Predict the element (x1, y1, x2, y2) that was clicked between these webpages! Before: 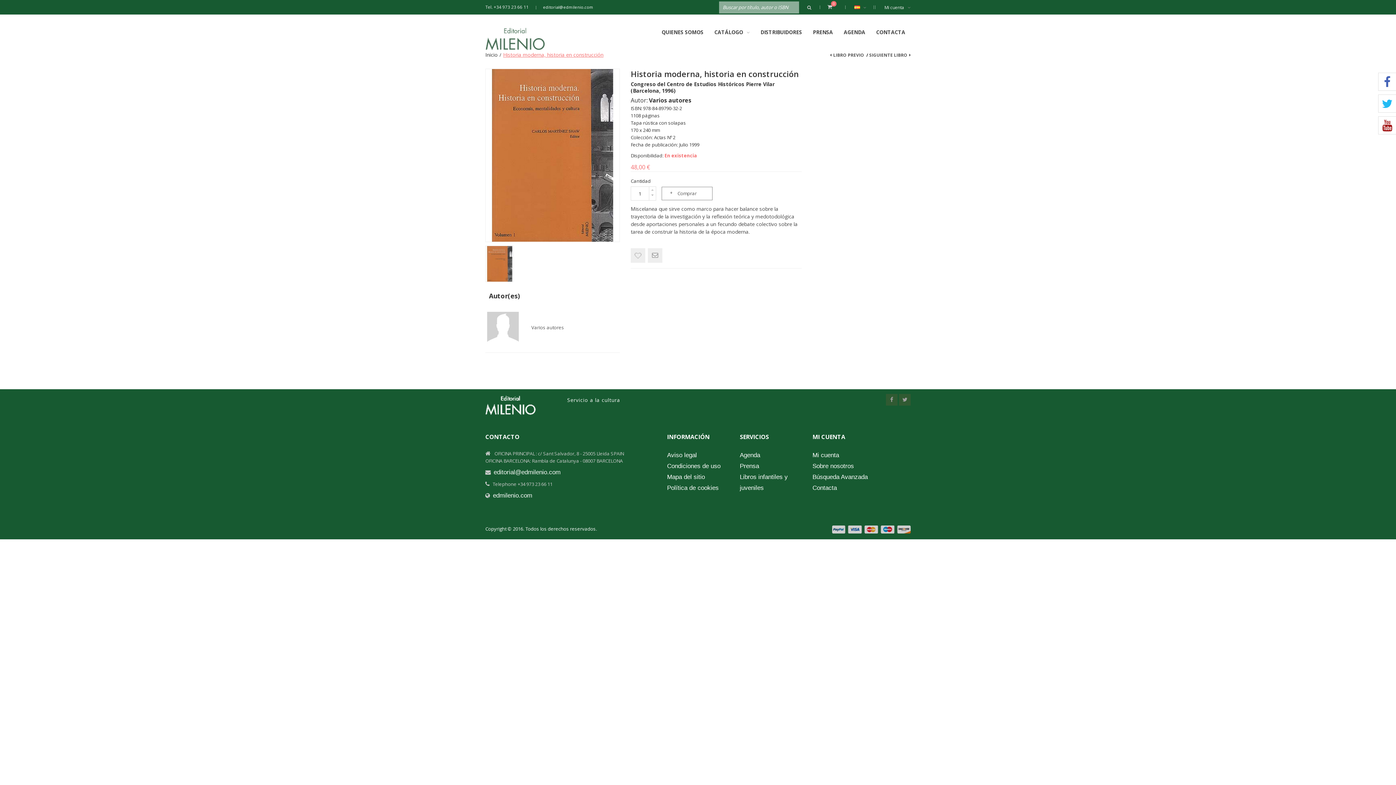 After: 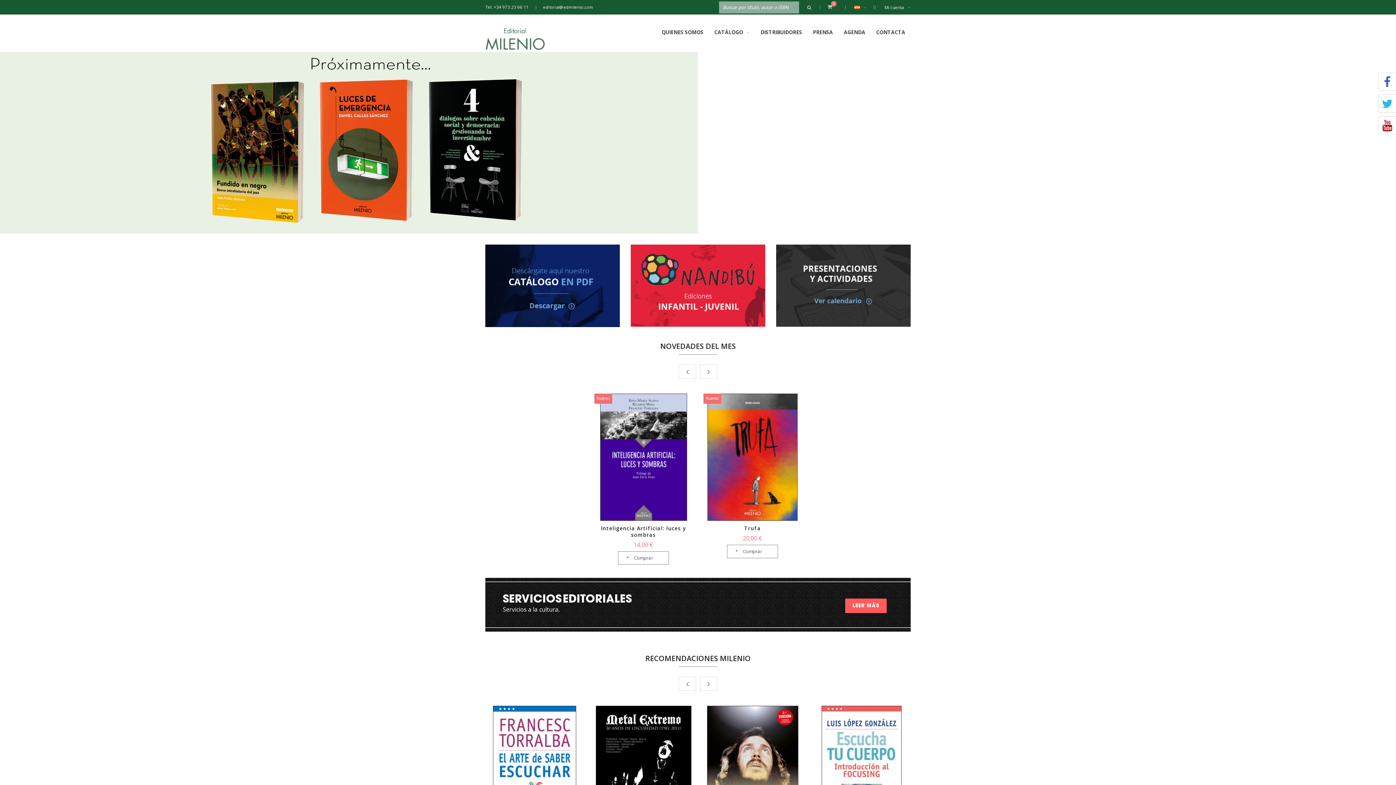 Action: bbox: (485, 395, 536, 402)